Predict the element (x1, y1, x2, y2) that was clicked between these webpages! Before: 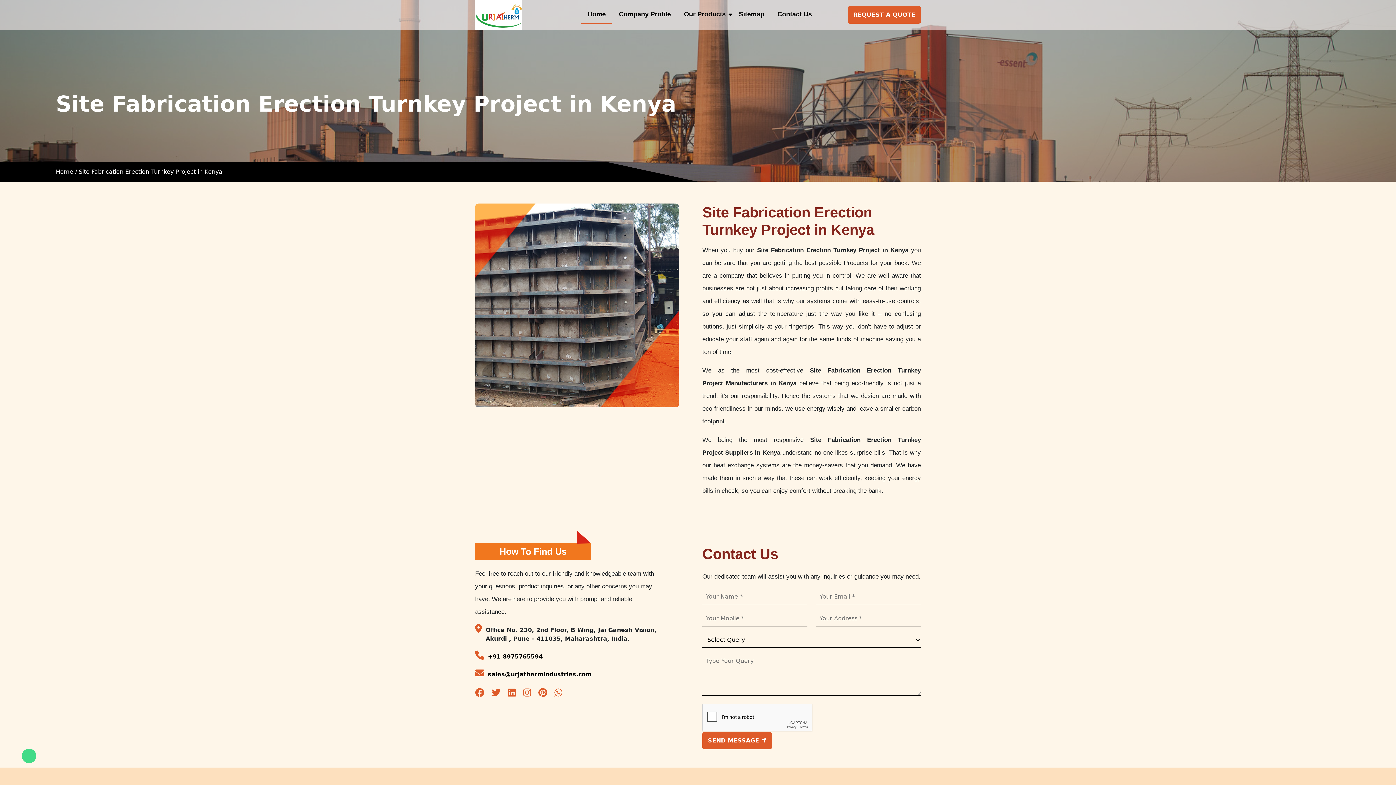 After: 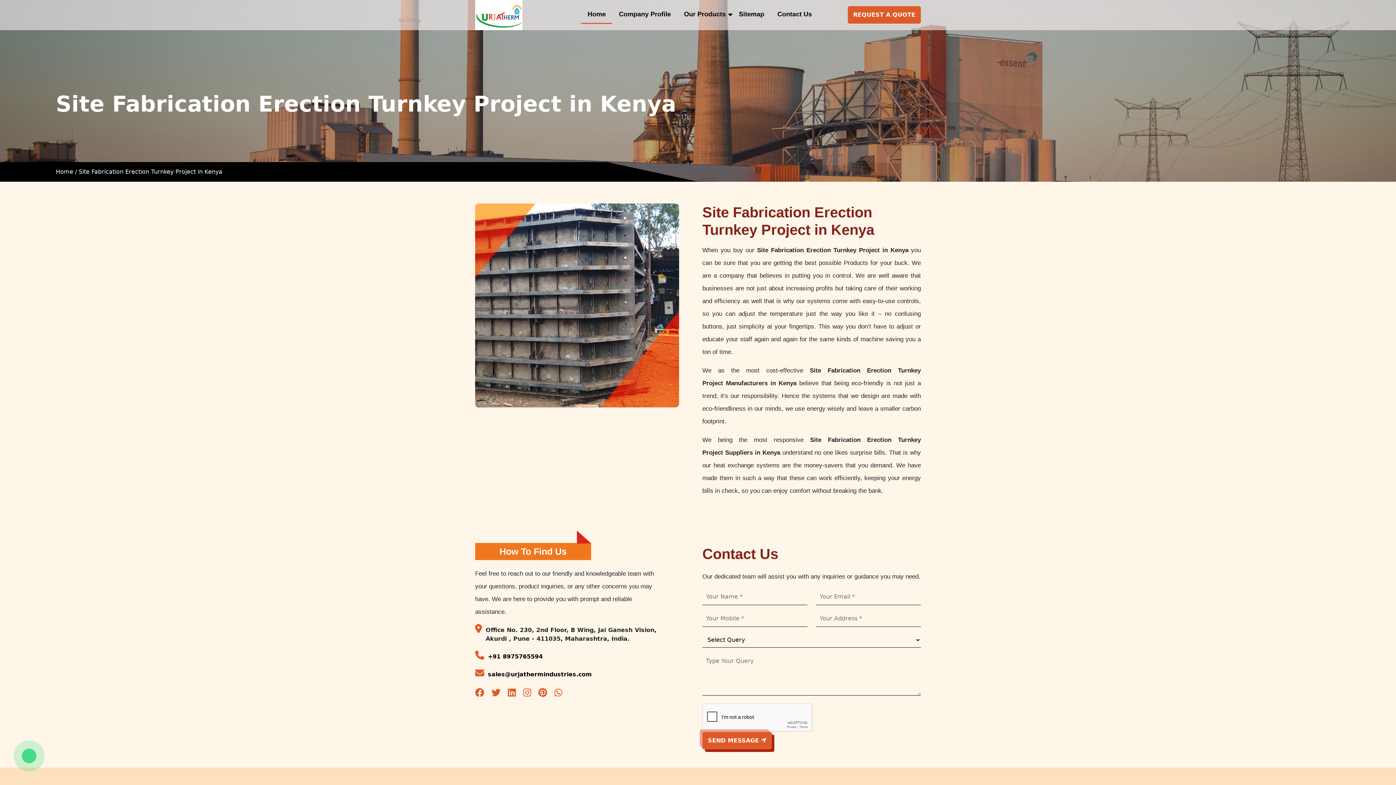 Action: label: SEND MESSAGE  bbox: (702, 732, 772, 749)